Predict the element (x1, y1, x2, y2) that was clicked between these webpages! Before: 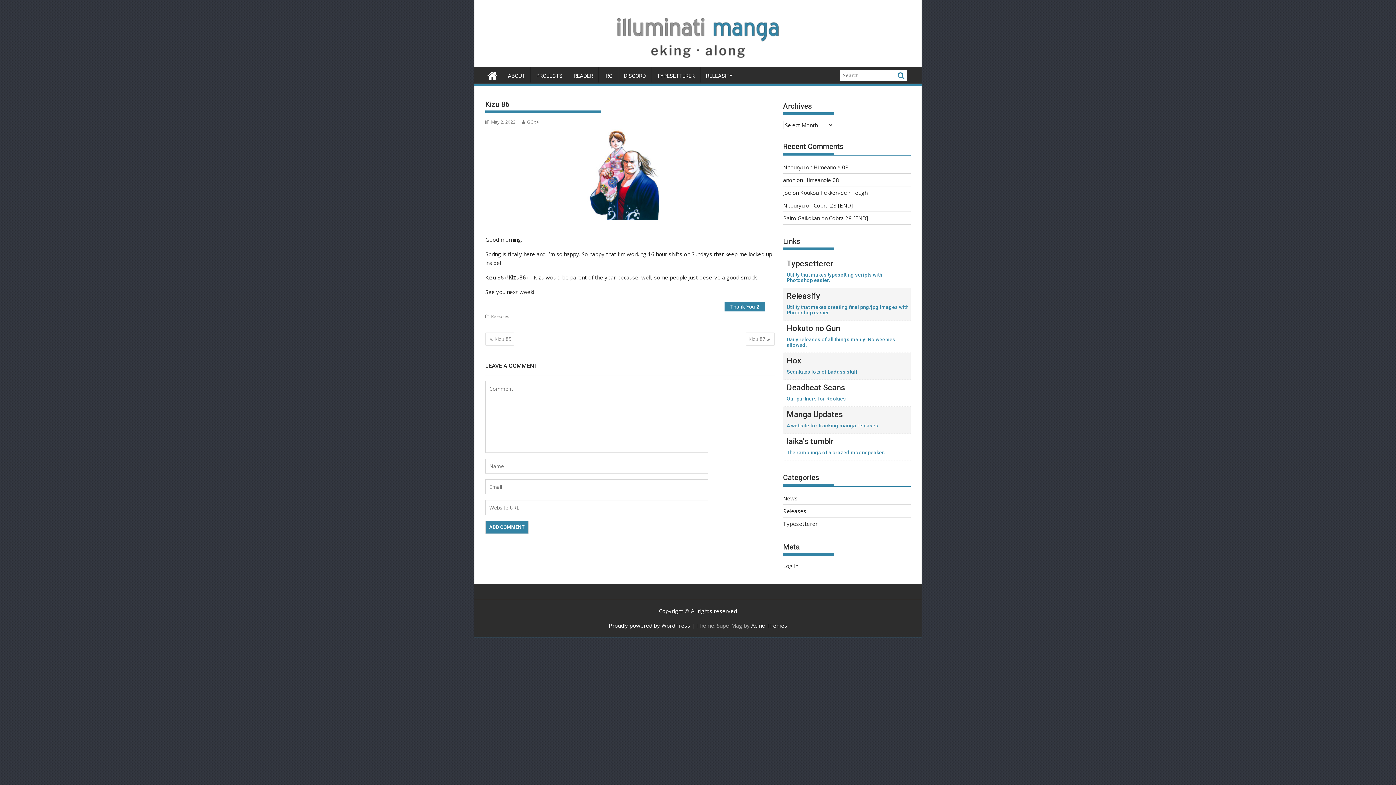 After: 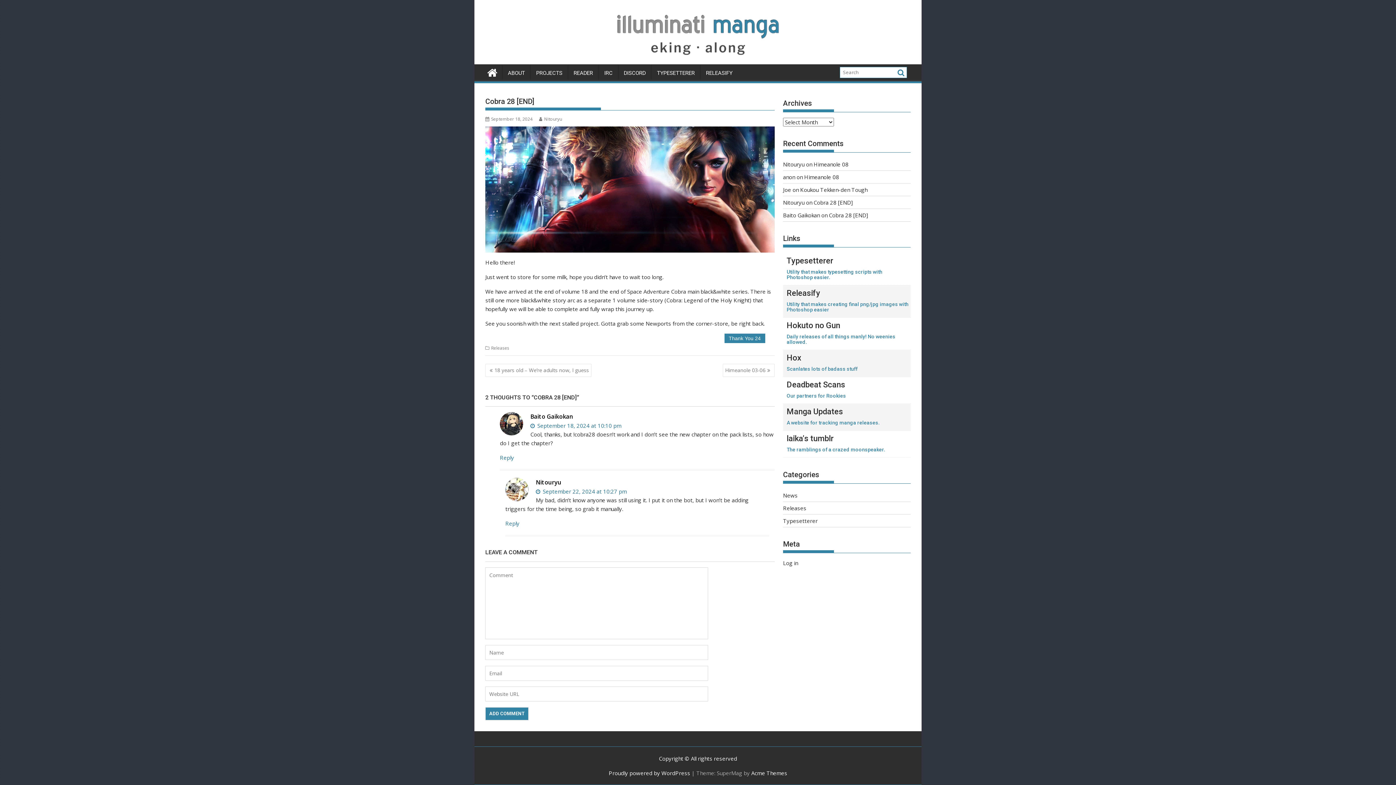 Action: label: Cobra 28 [END] bbox: (813, 201, 853, 208)